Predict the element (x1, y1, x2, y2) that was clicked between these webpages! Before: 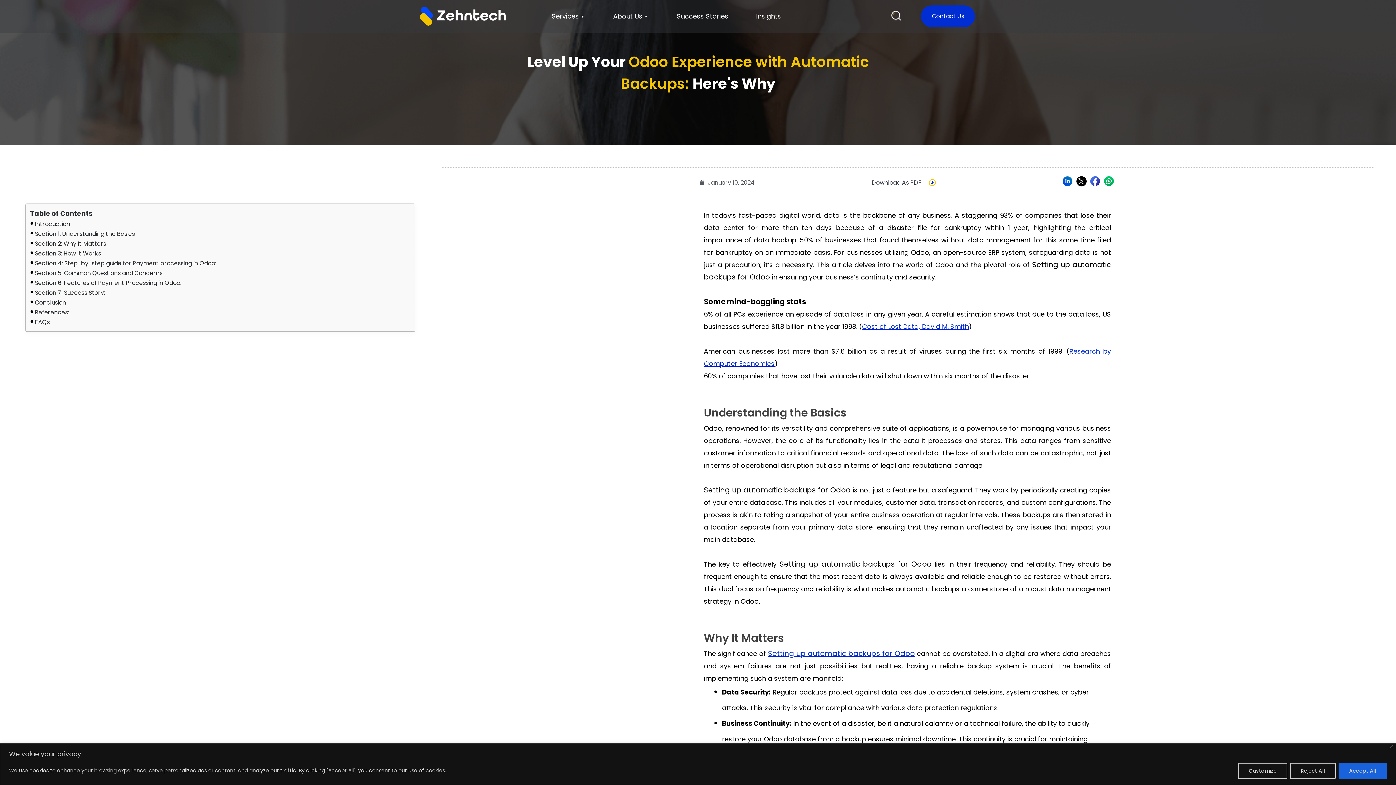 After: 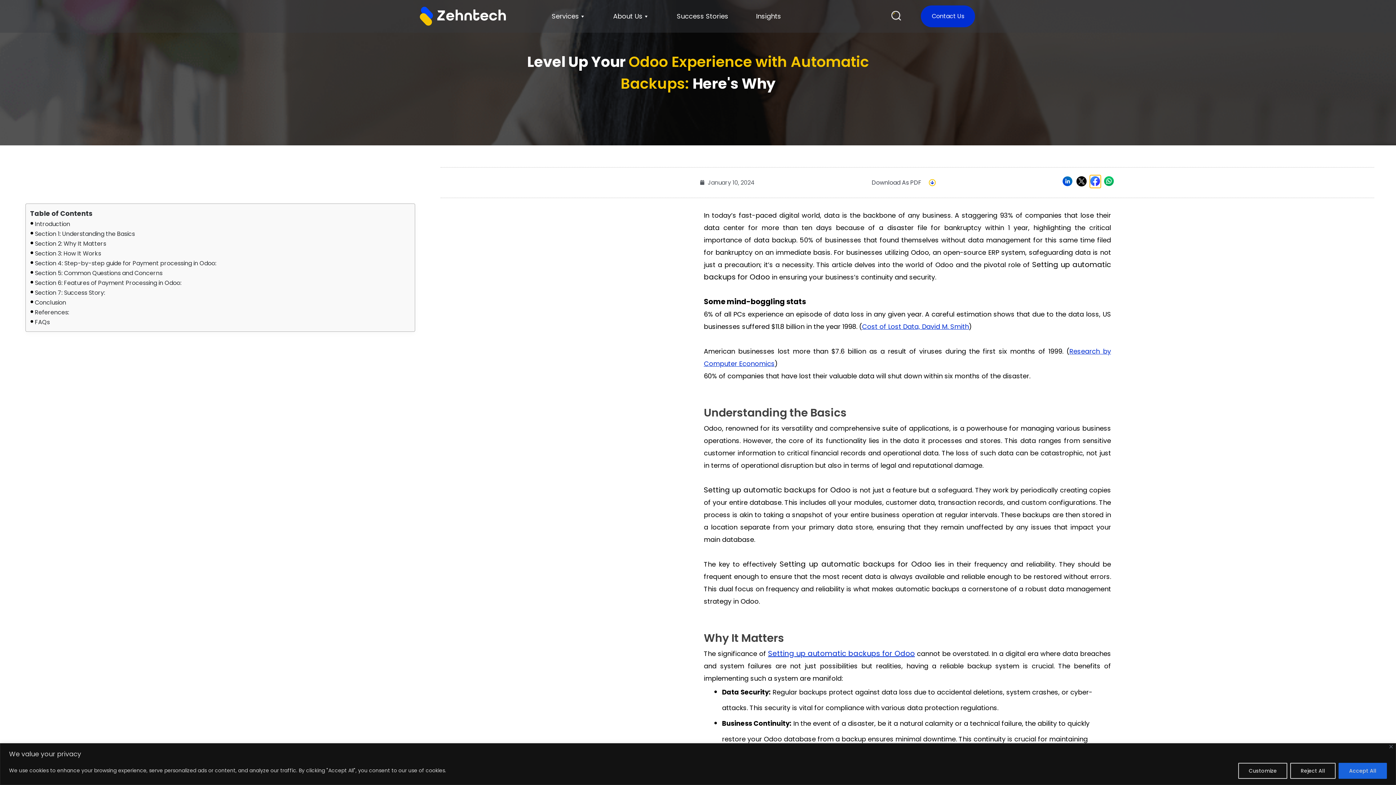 Action: label: Share on facebook bbox: (1090, 175, 1101, 188)